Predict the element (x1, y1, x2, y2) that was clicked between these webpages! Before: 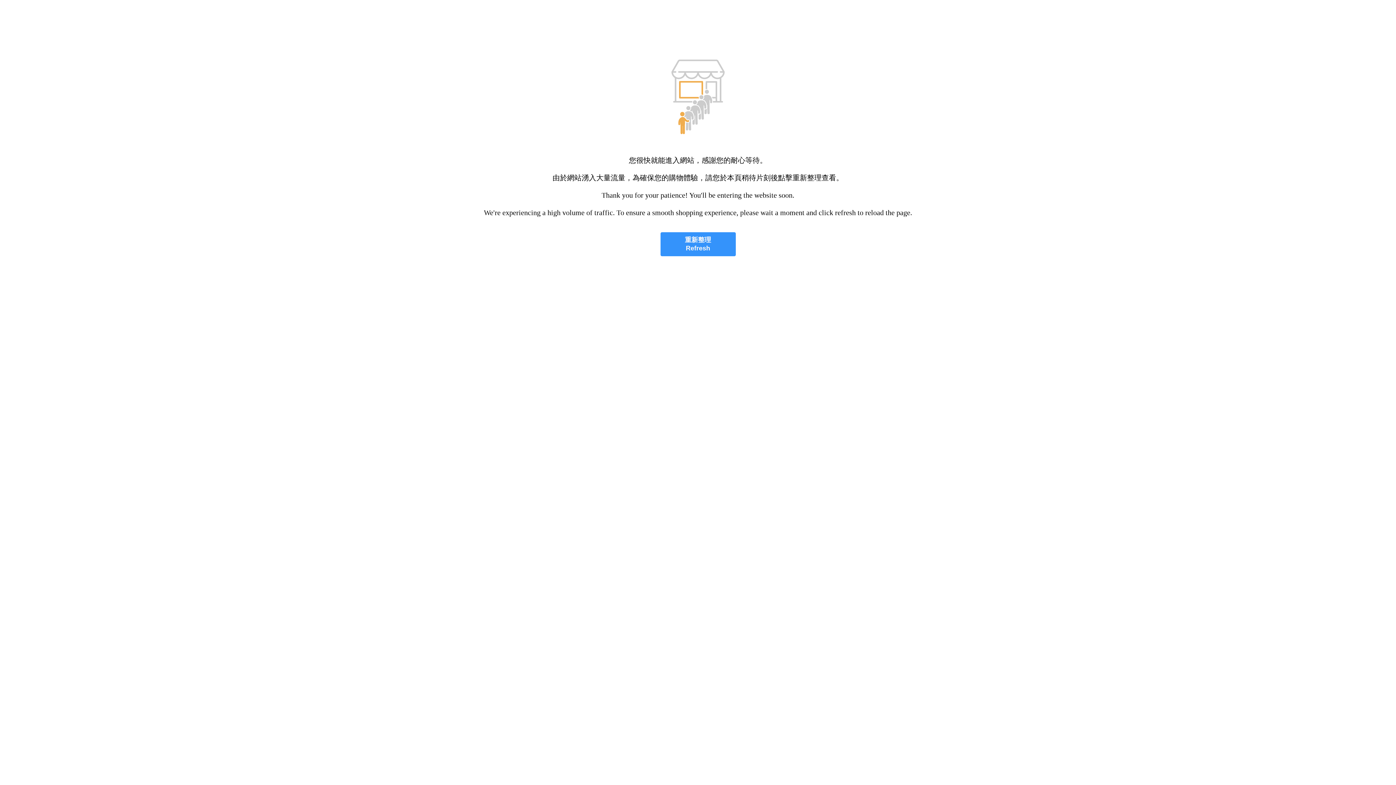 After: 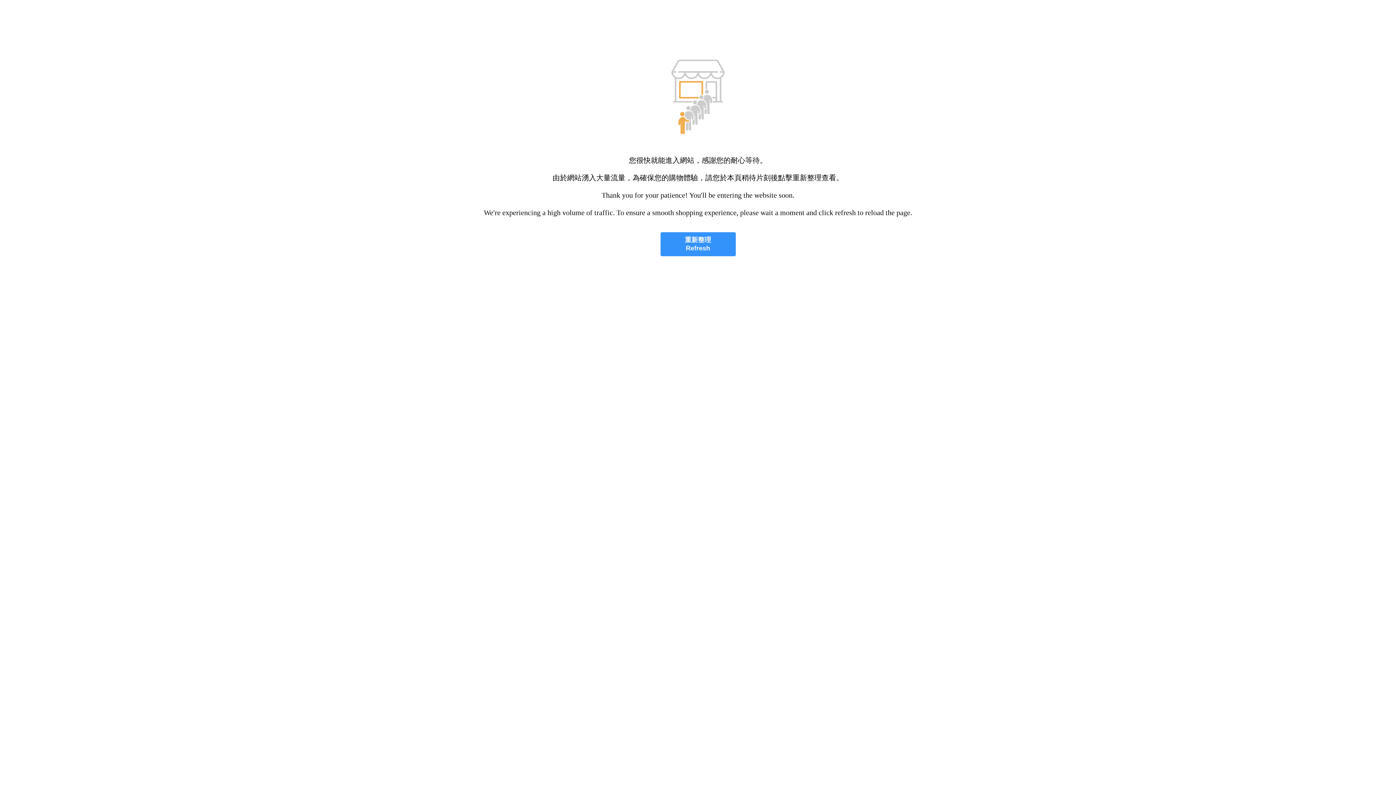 Action: label: 重新整理
Refresh bbox: (660, 232, 735, 256)